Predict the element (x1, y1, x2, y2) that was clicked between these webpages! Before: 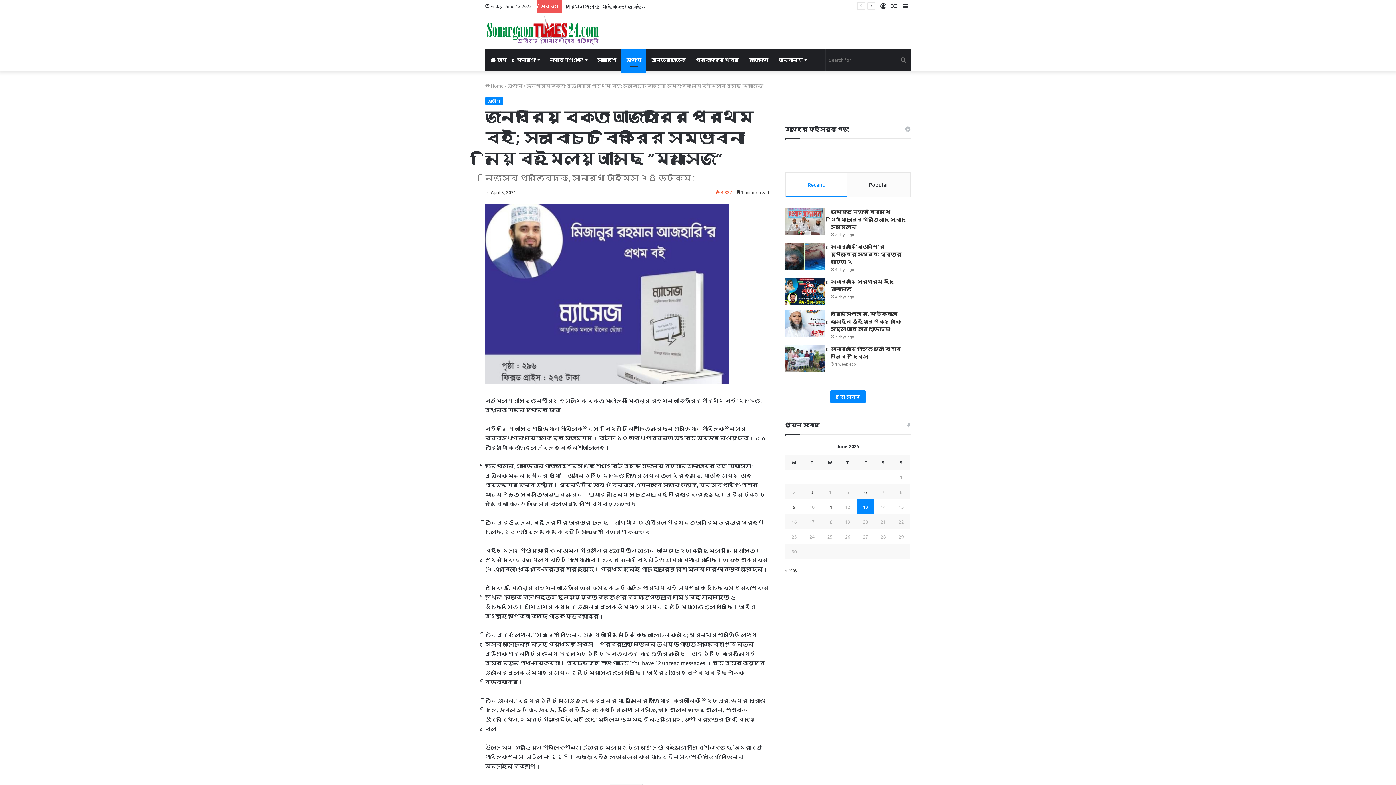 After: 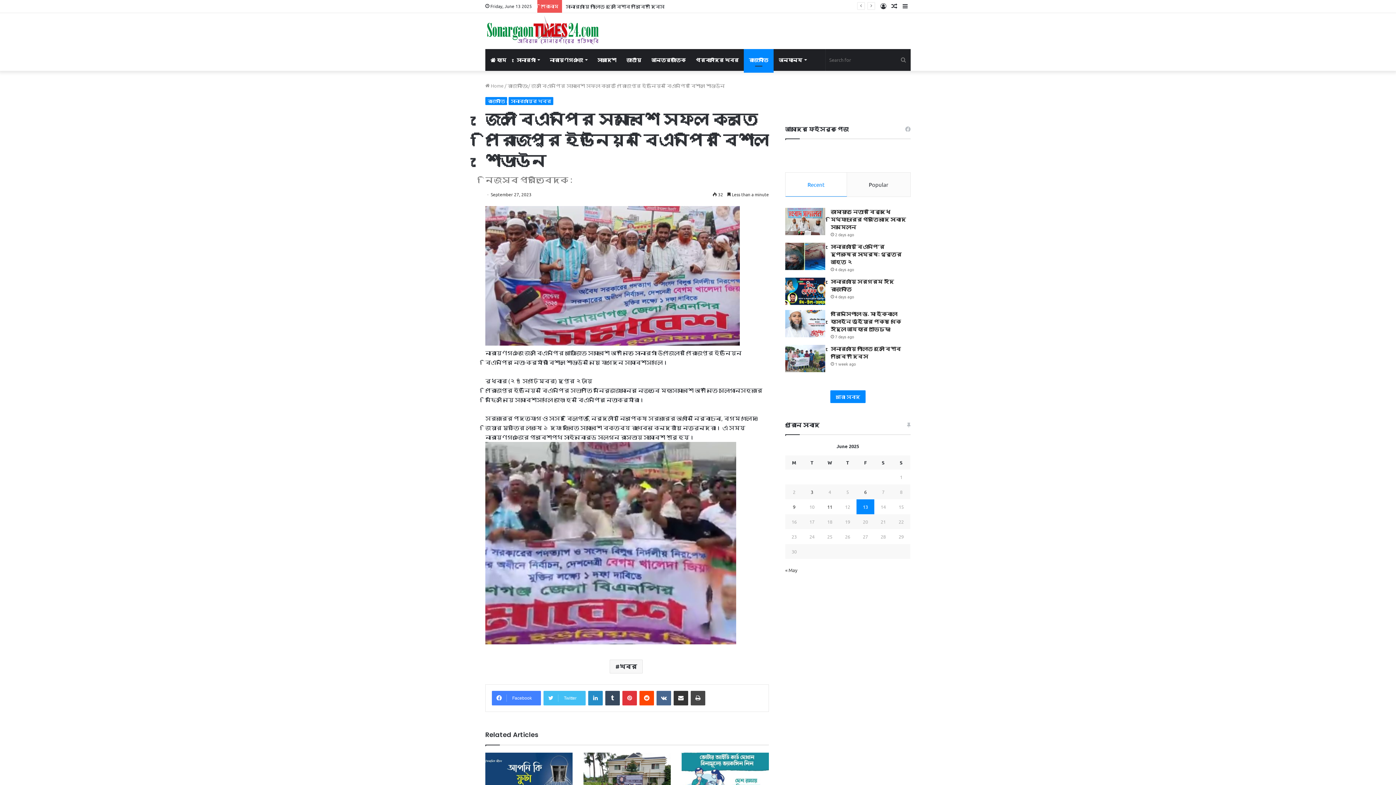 Action: label: Random Article bbox: (889, 0, 900, 12)